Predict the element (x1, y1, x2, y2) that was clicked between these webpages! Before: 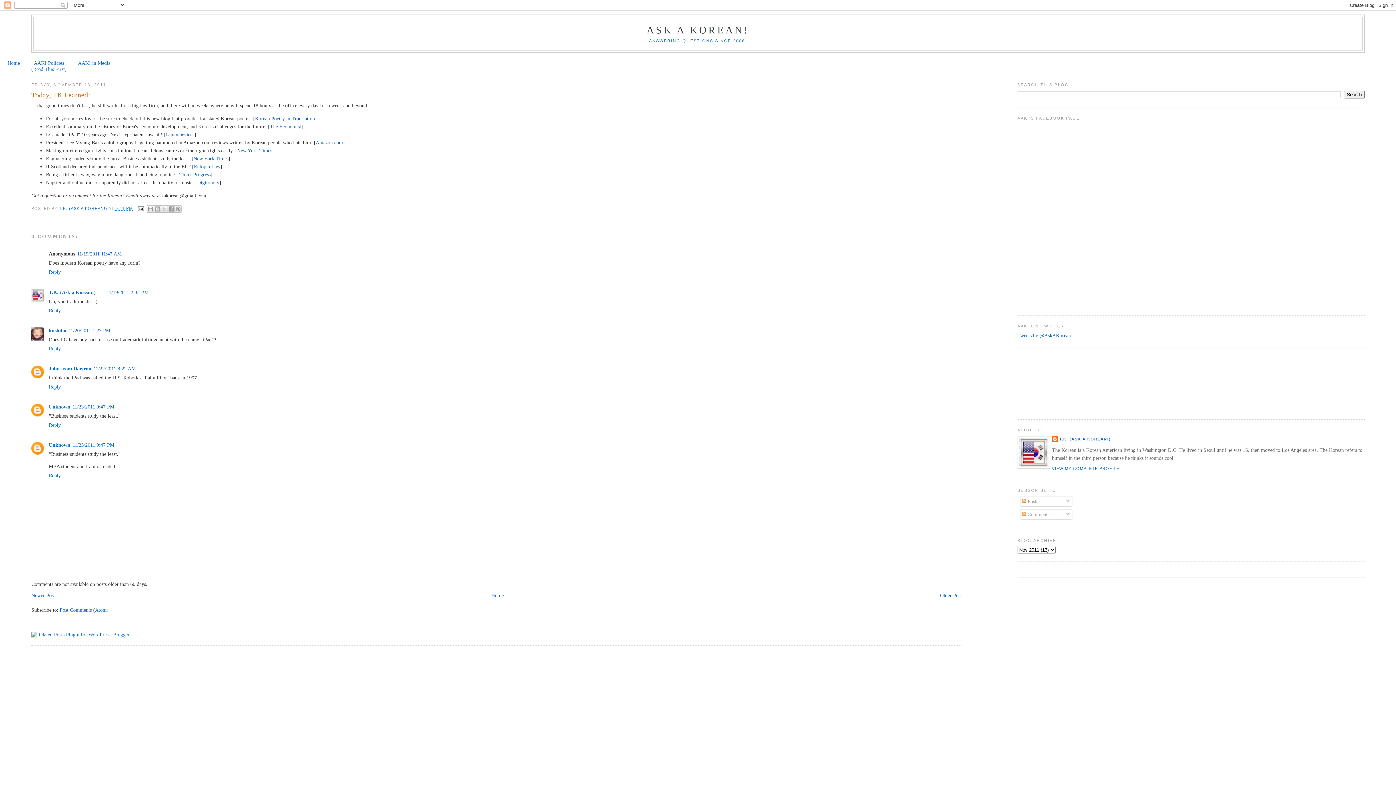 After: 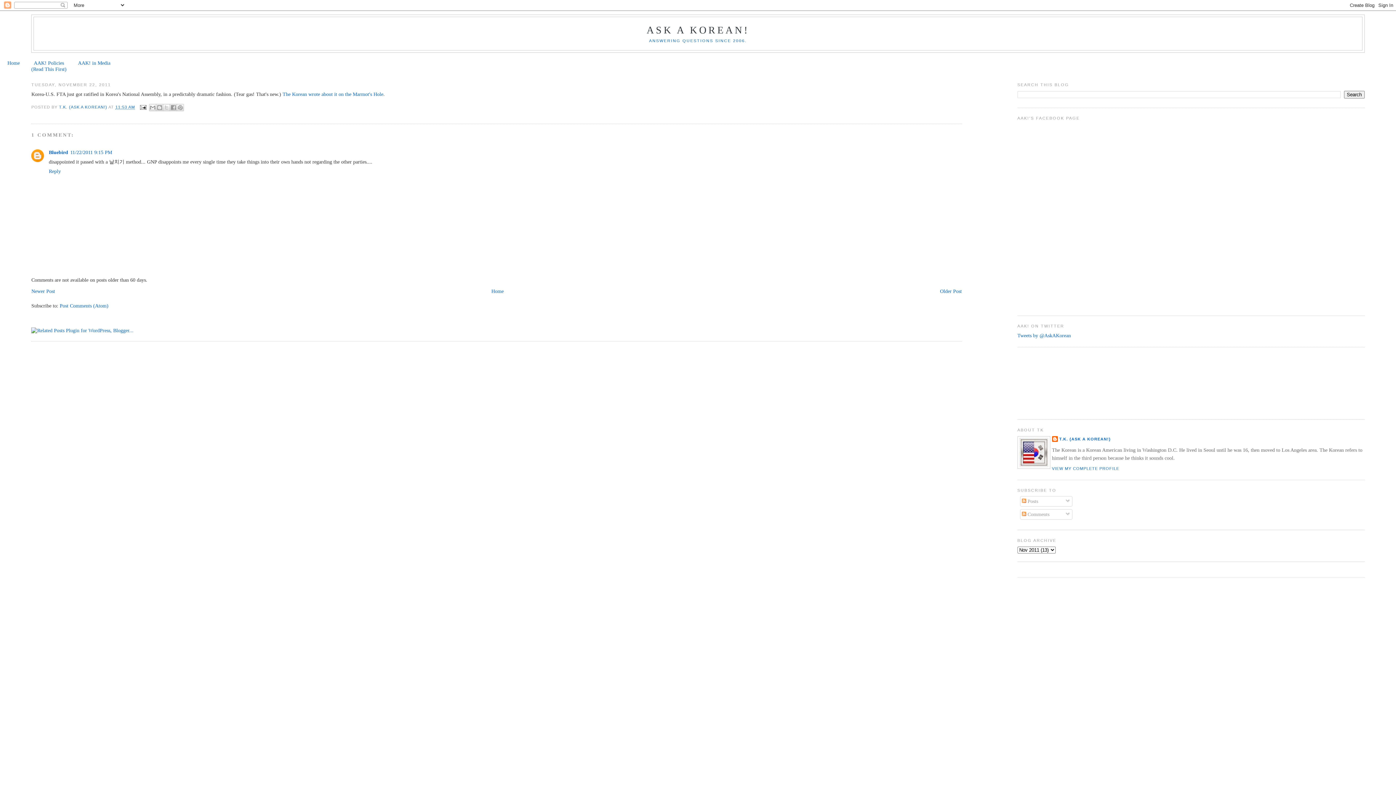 Action: label: Newer Post bbox: (31, 592, 55, 598)